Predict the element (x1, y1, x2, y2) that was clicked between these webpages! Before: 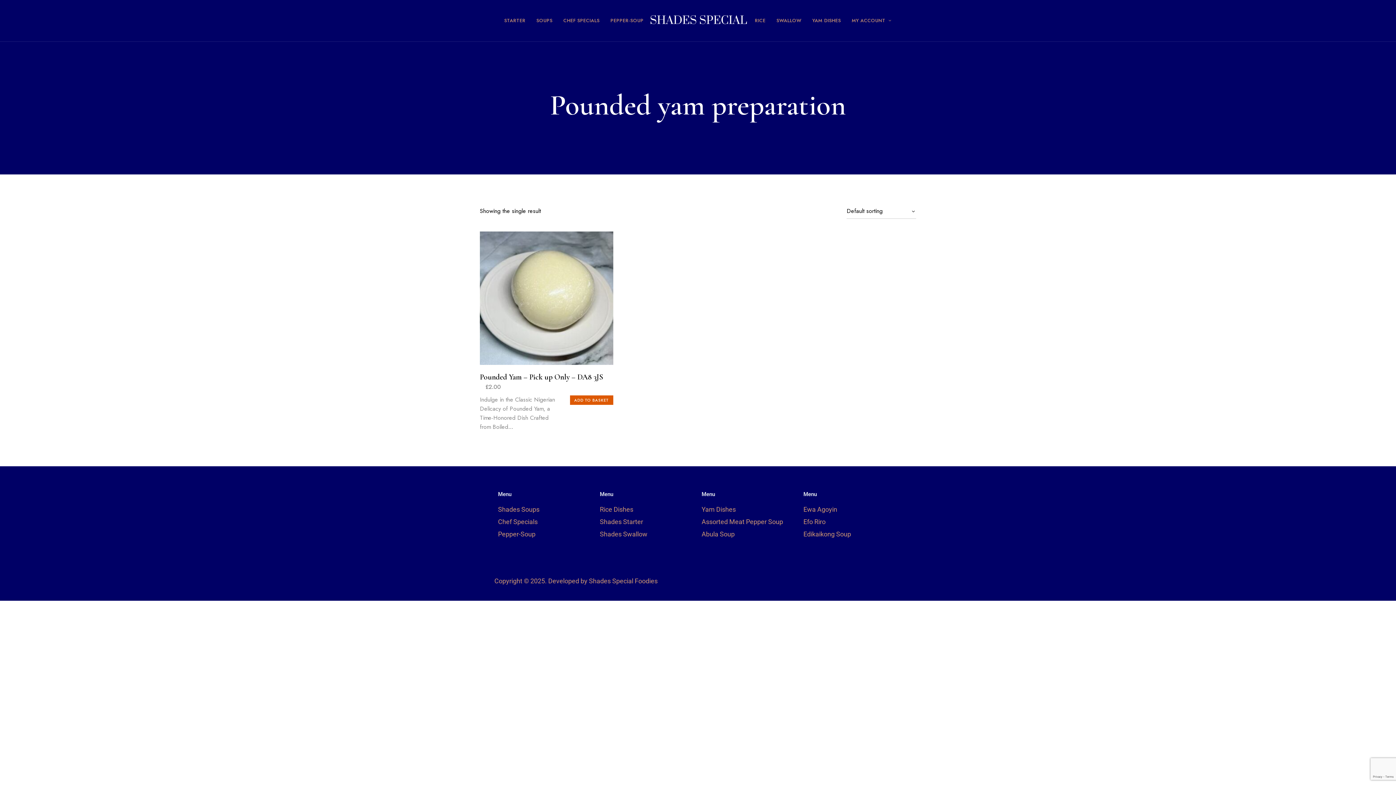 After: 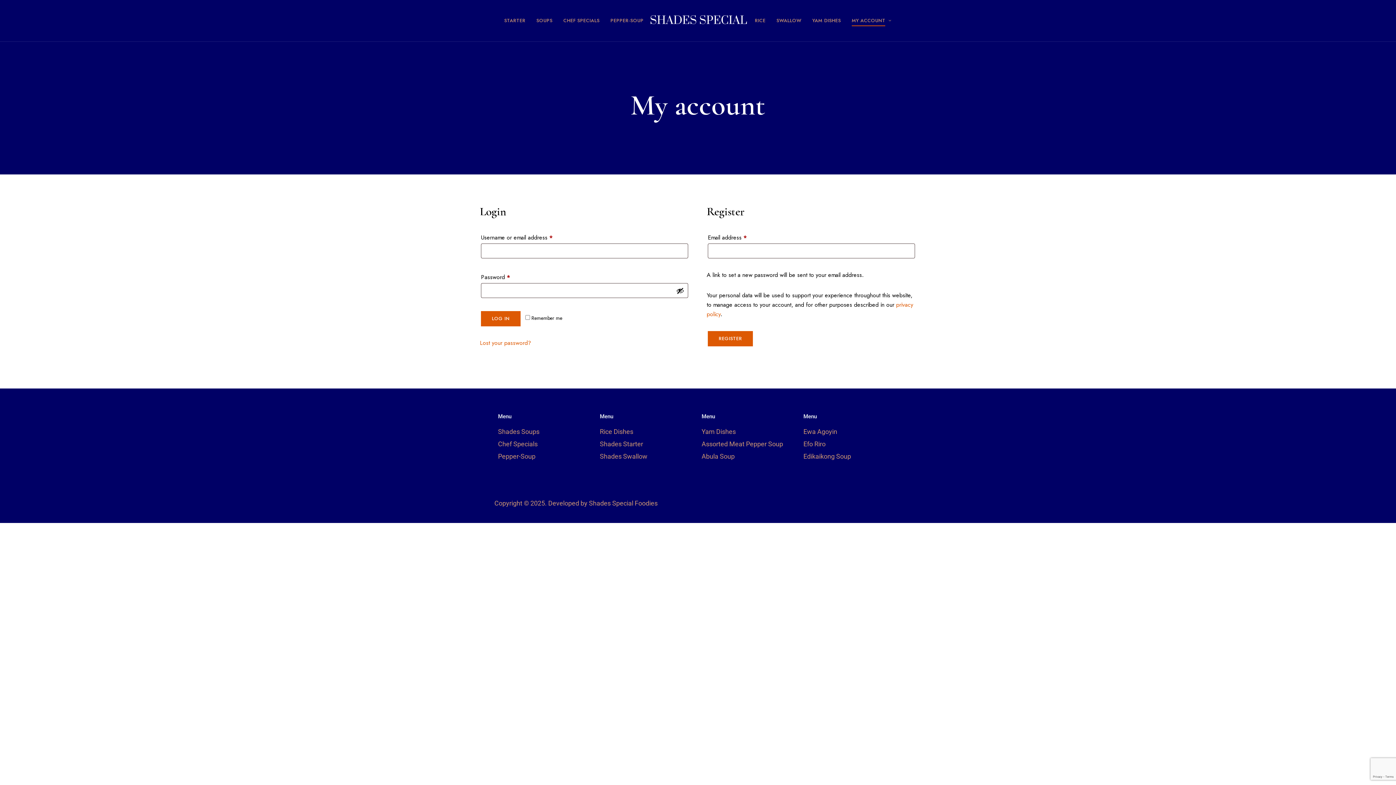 Action: label: MY ACCOUNT bbox: (846, 9, 898, 31)